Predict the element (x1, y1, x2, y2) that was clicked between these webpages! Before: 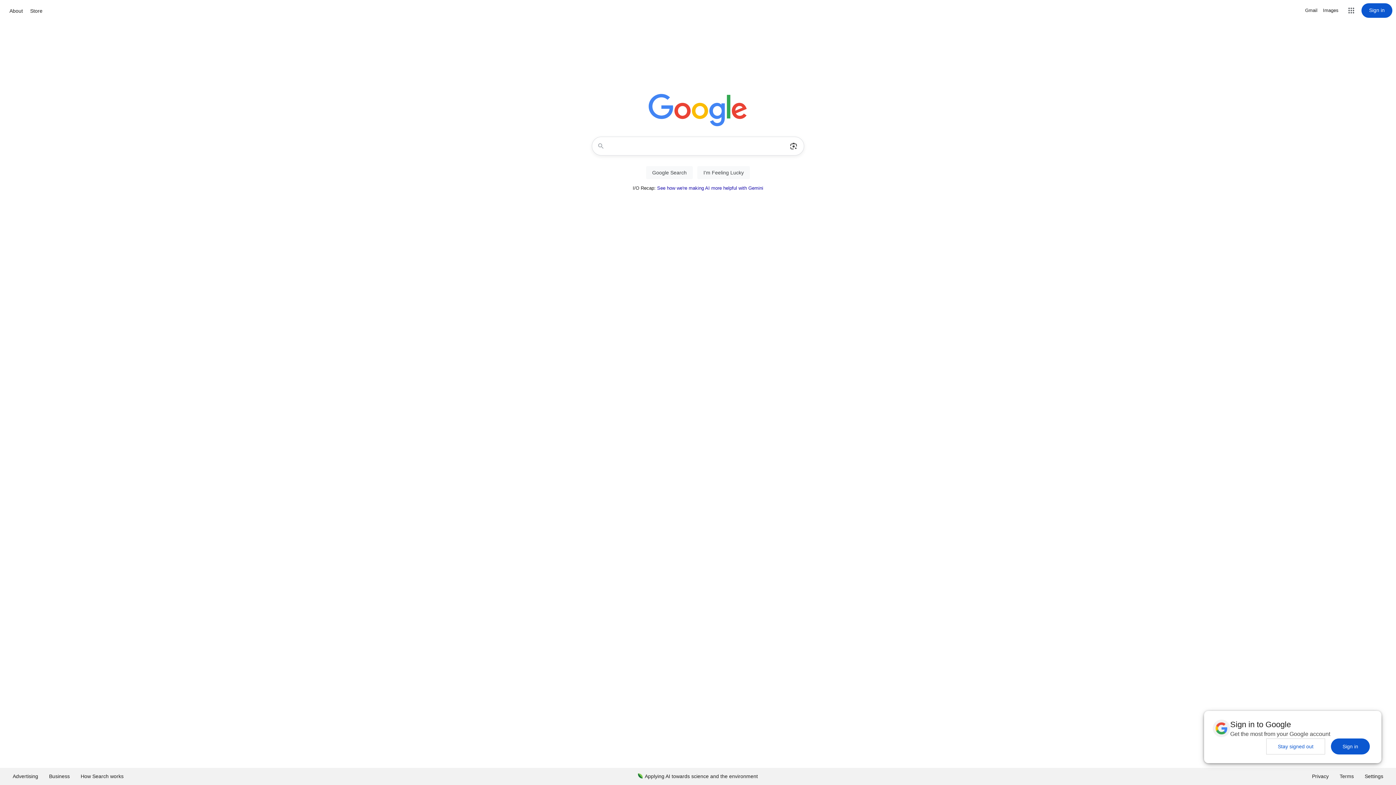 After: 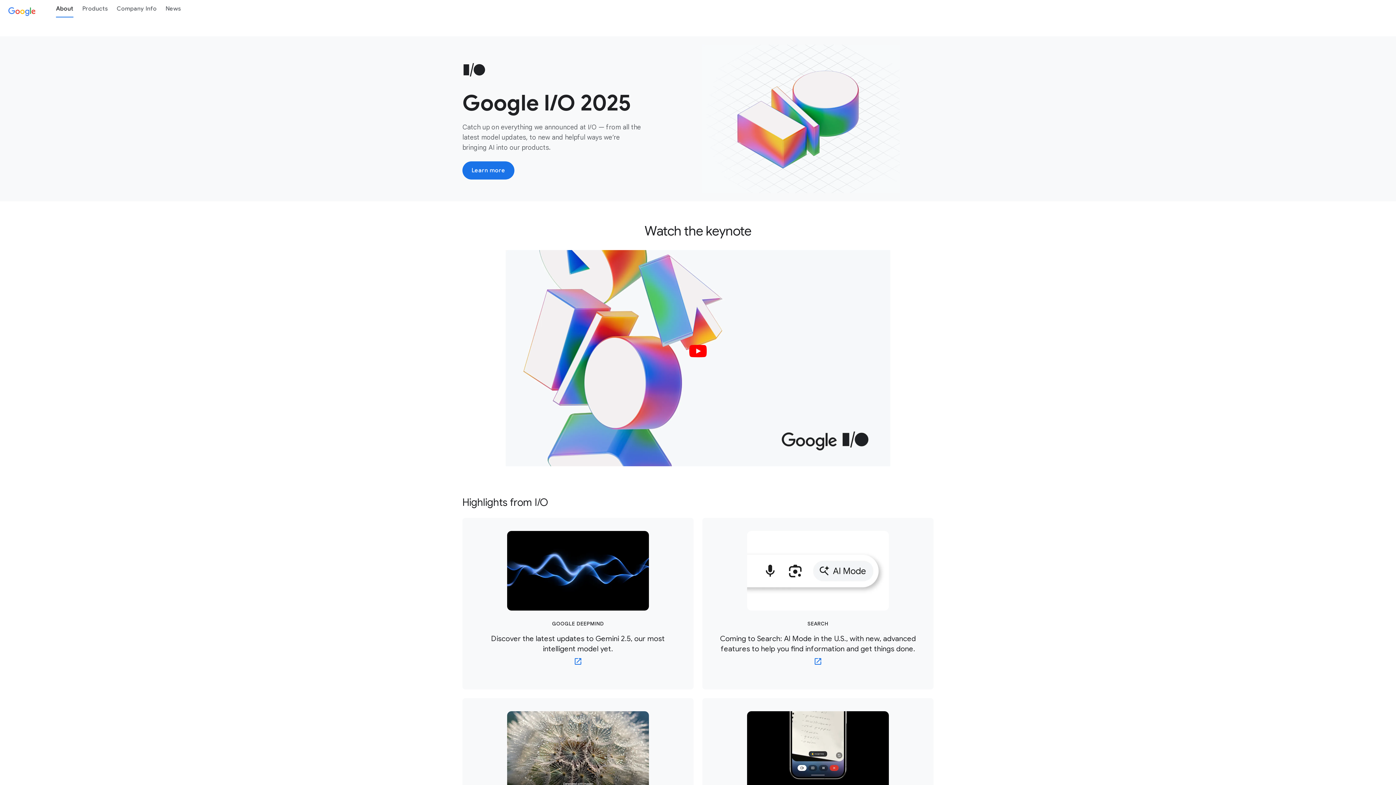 Action: bbox: (7, 6, 24, 15) label: About